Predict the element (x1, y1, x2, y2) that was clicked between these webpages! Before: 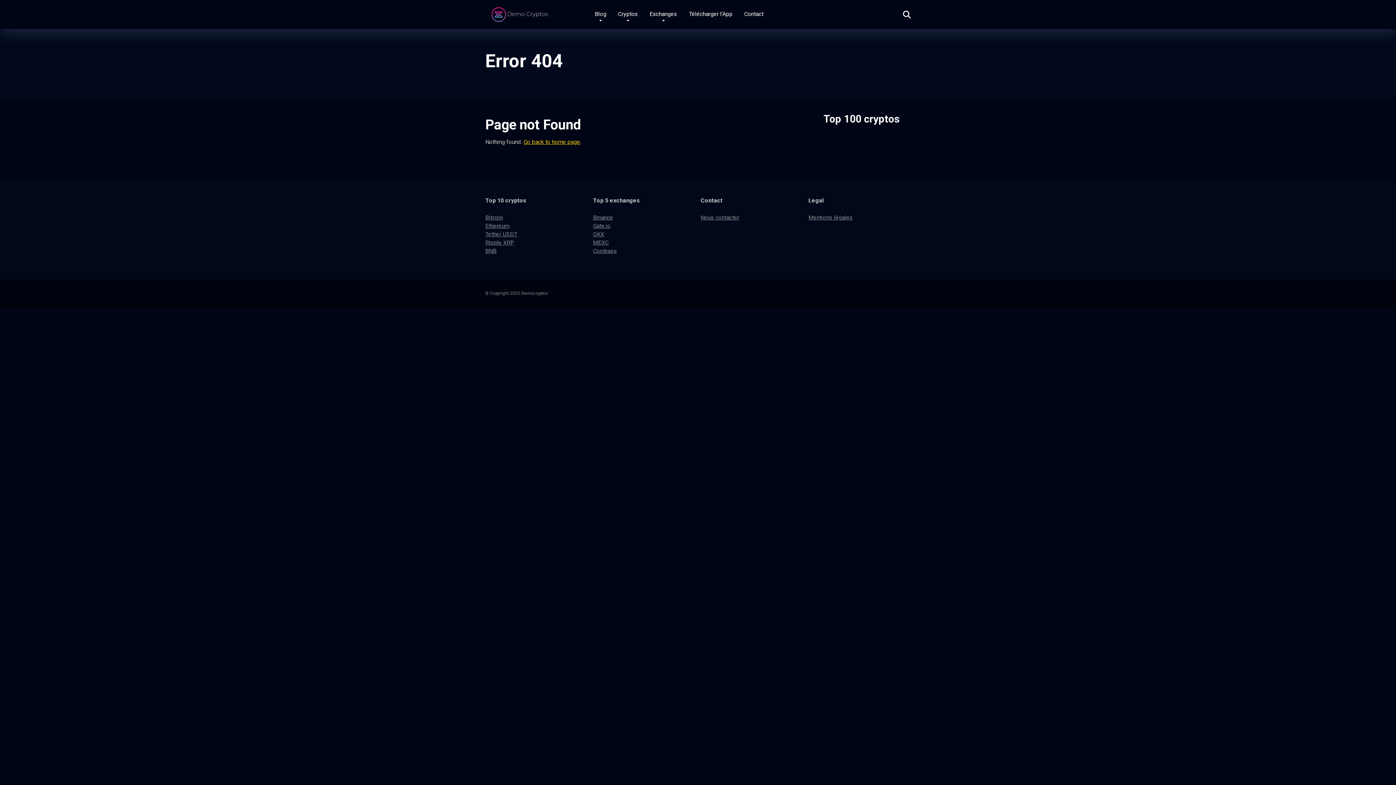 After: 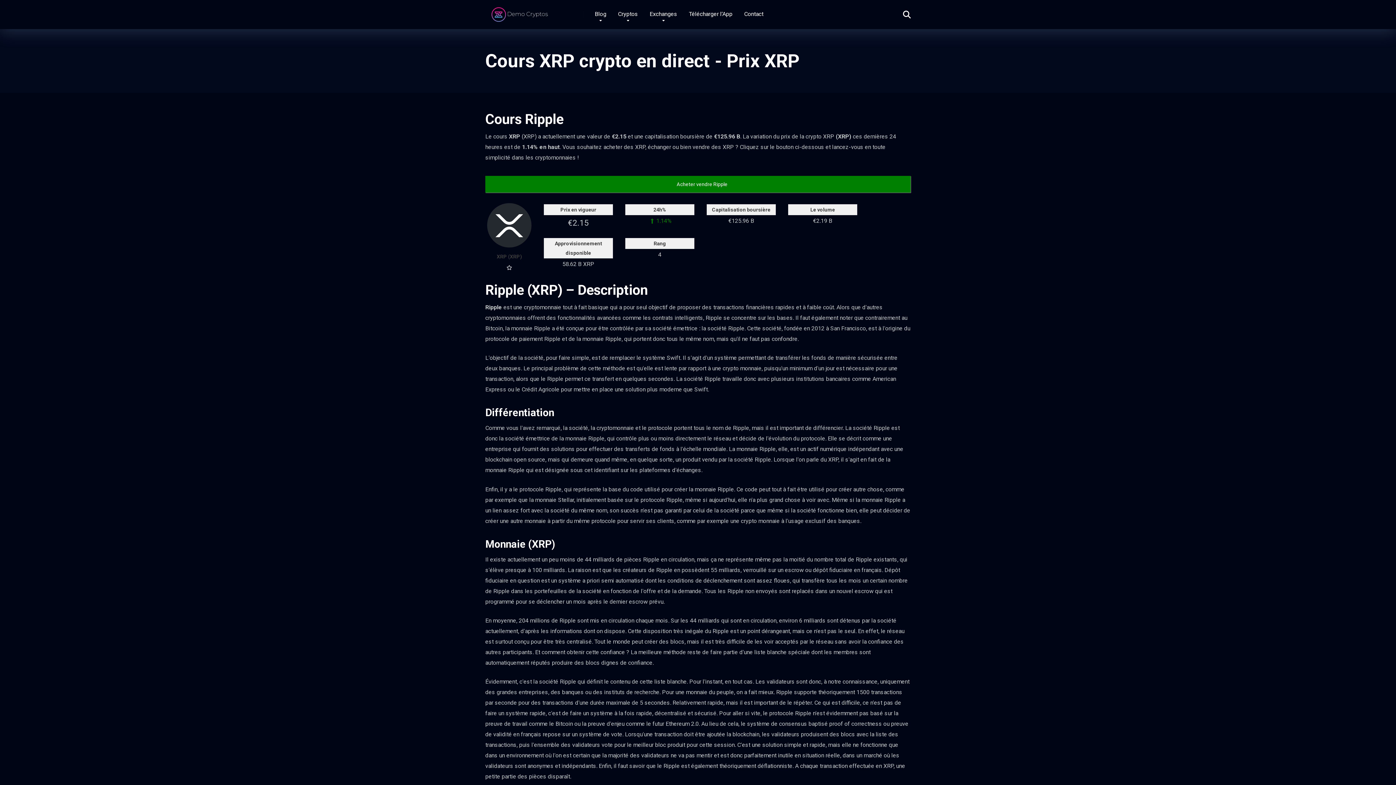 Action: bbox: (485, 239, 514, 246) label: Ripple XRP